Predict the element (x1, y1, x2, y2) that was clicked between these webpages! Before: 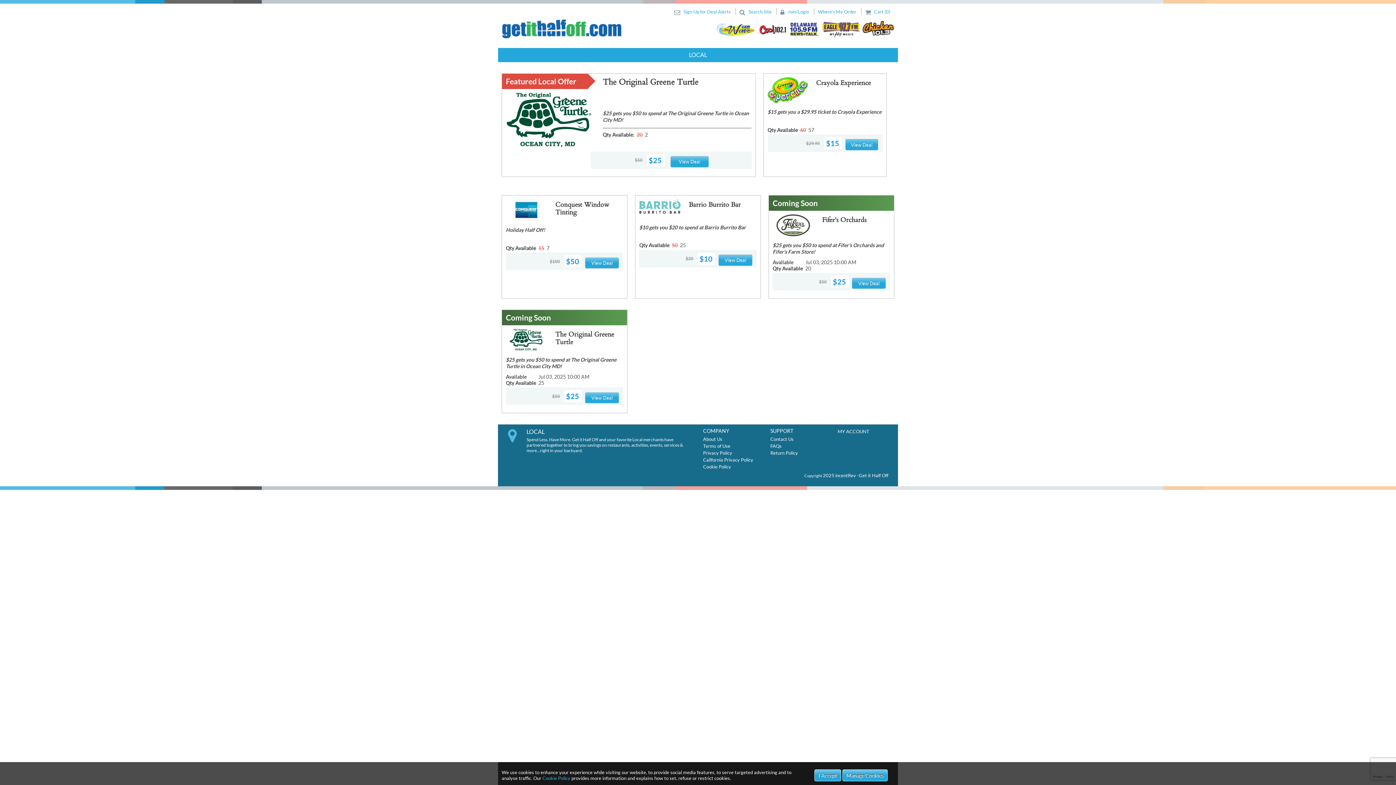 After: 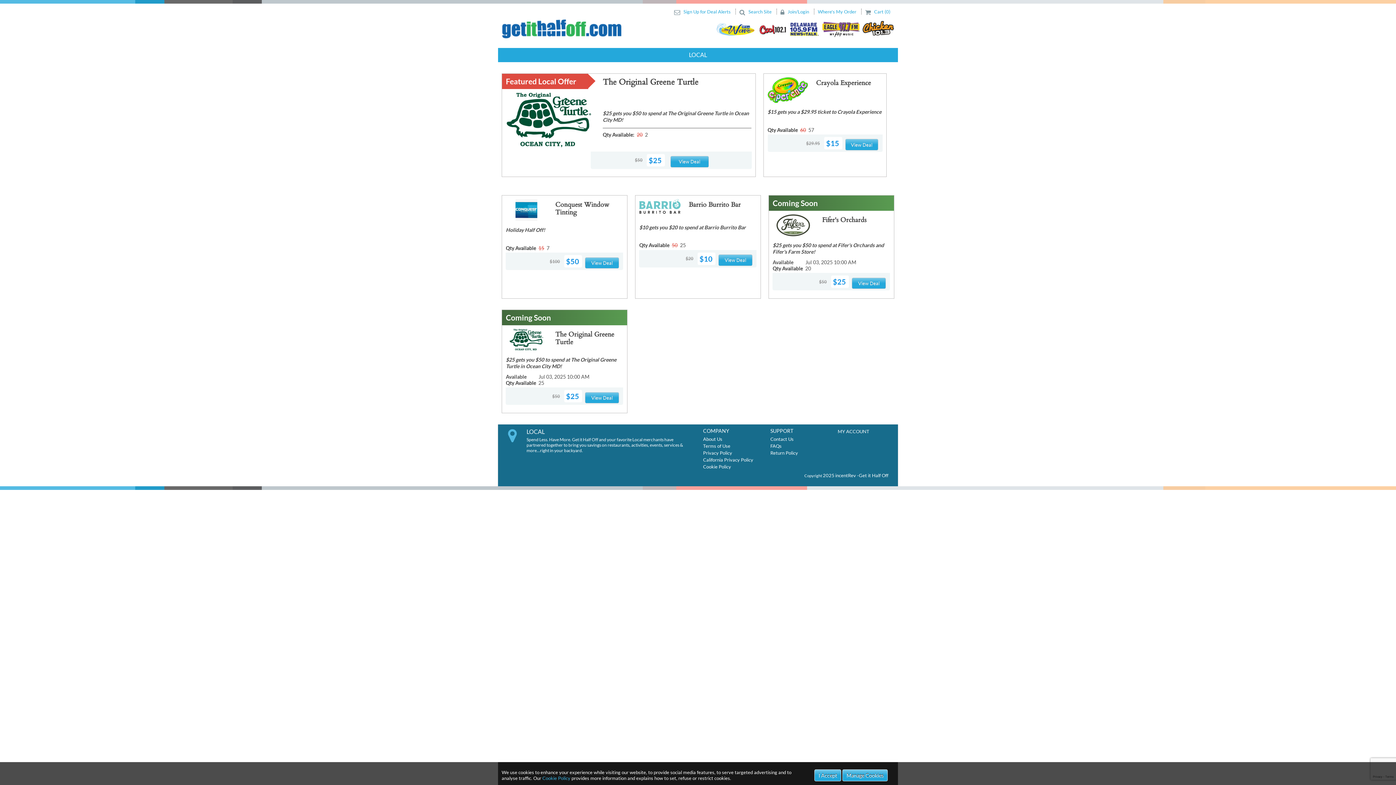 Action: bbox: (823, 472, 834, 478) label: 2025